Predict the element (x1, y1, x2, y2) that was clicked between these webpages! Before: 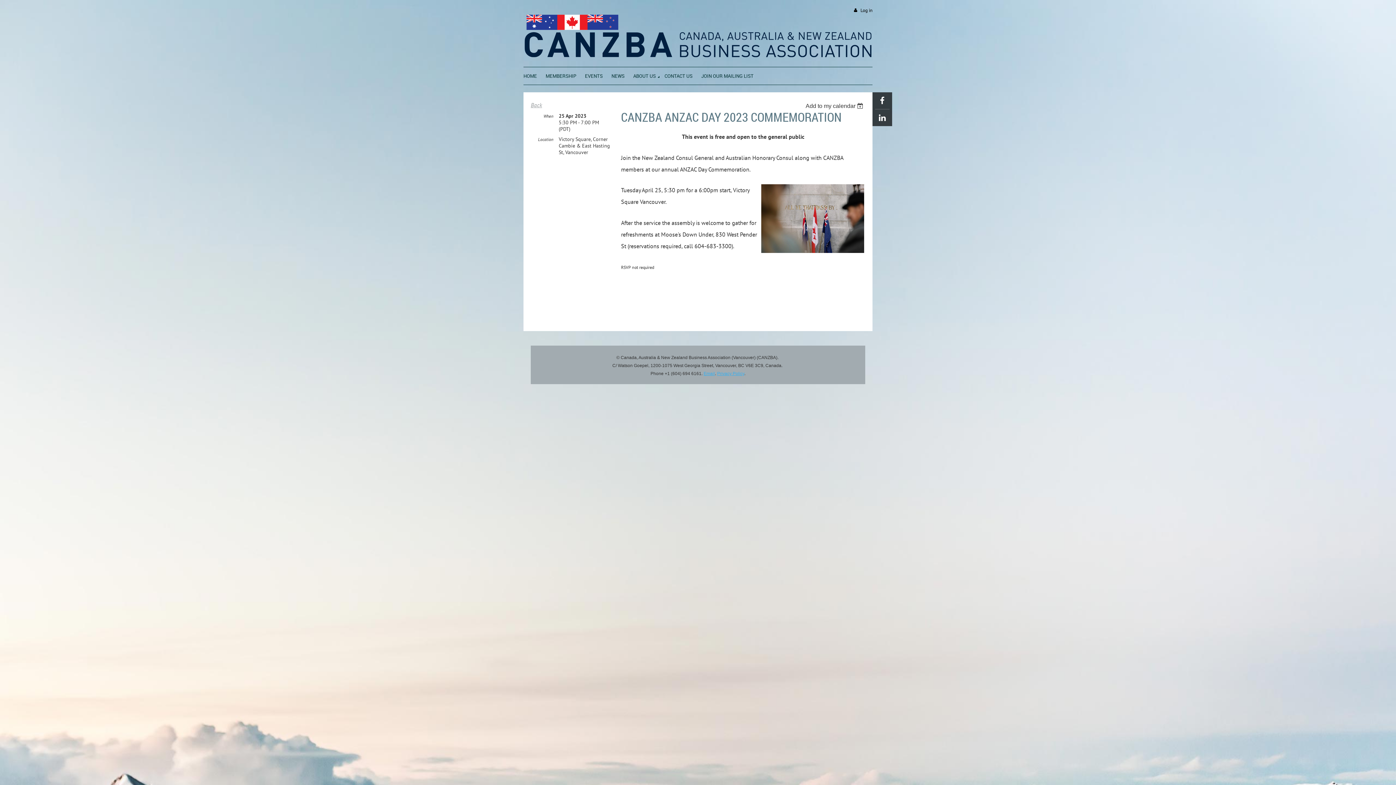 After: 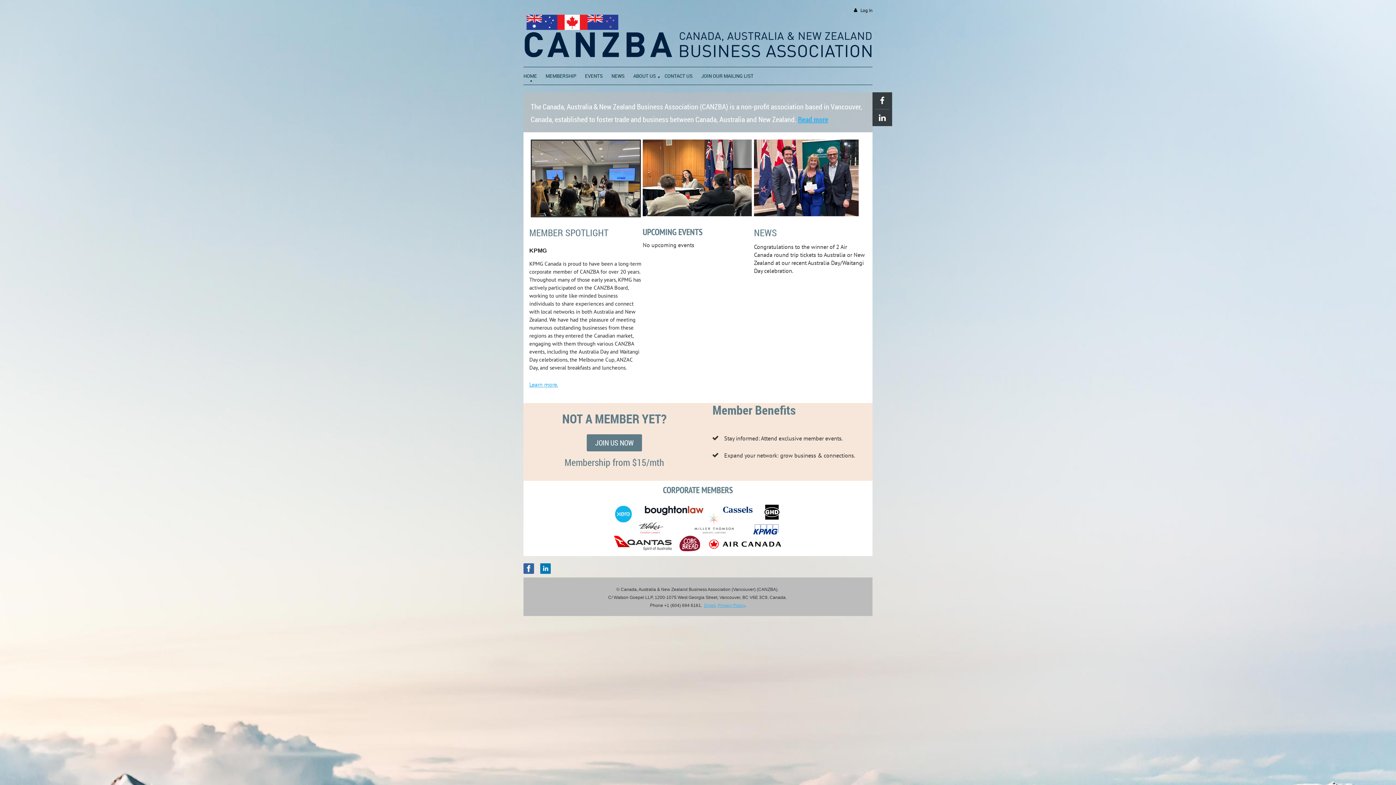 Action: bbox: (523, 52, 872, 59)